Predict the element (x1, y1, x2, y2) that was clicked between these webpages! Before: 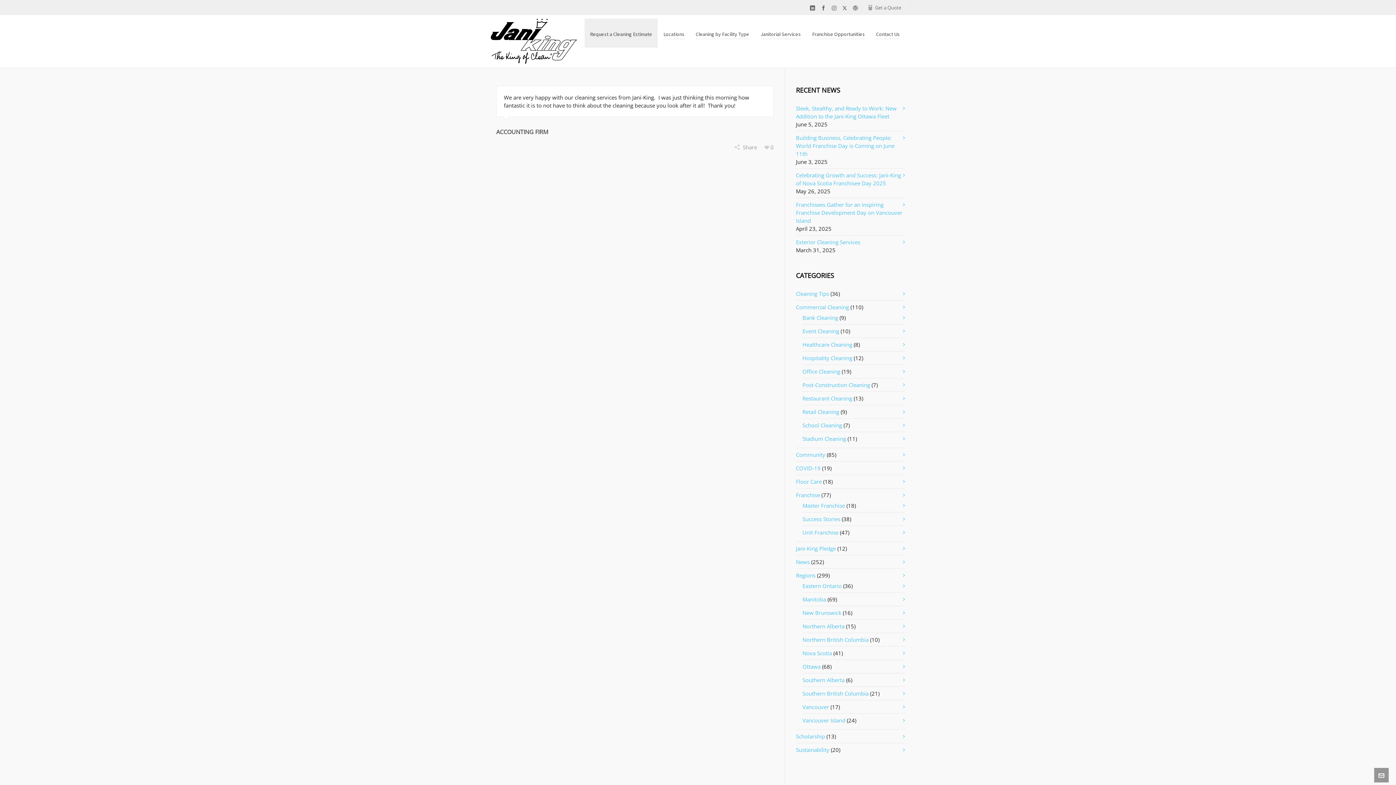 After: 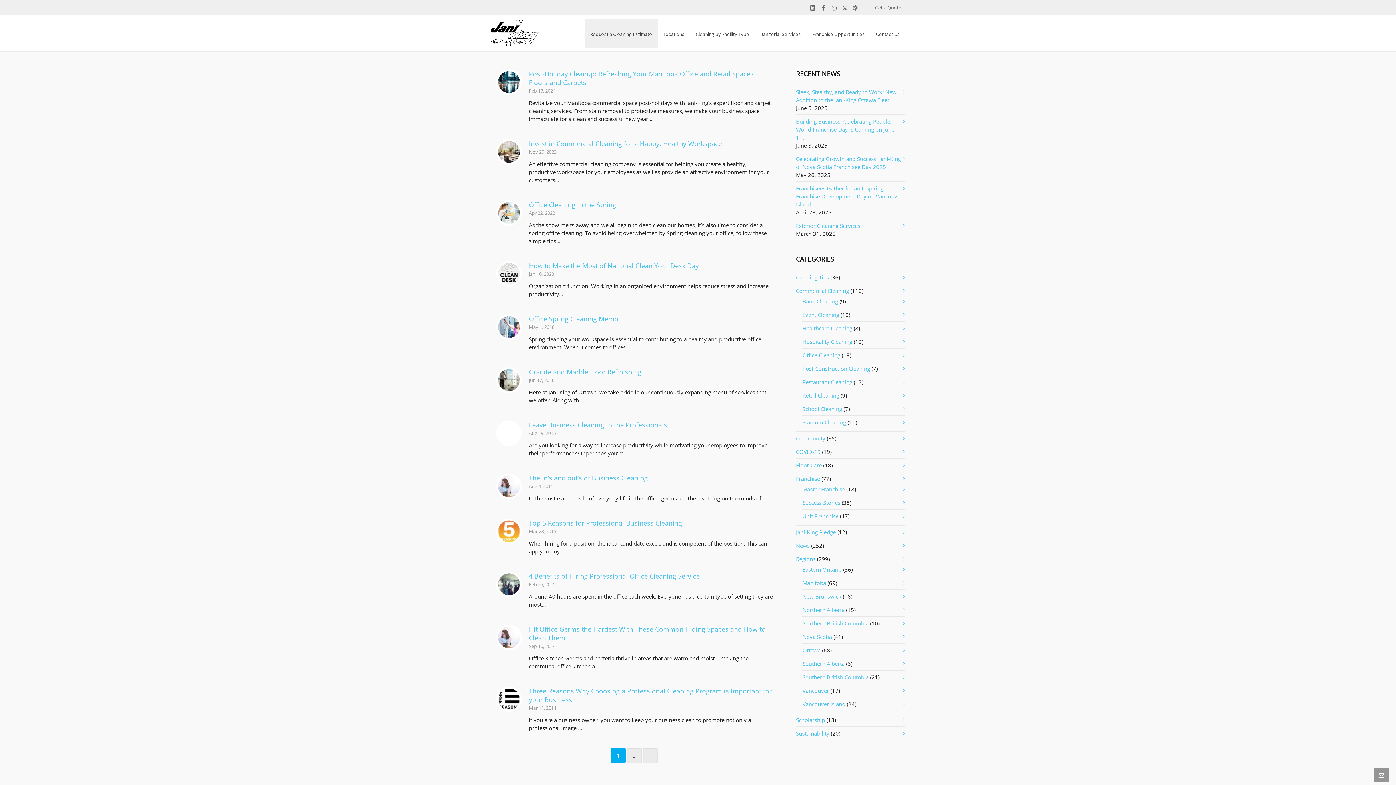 Action: label: Office Cleaning bbox: (802, 367, 840, 375)